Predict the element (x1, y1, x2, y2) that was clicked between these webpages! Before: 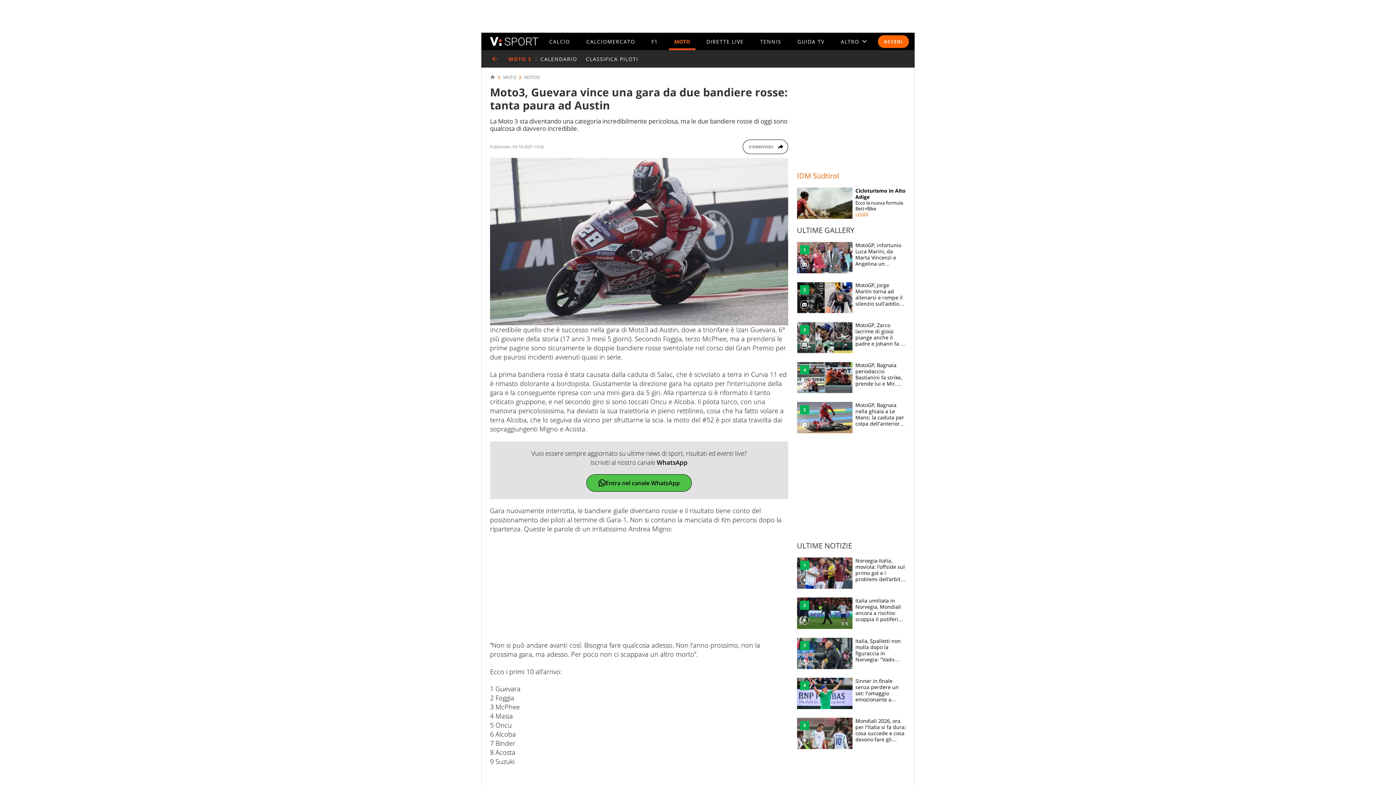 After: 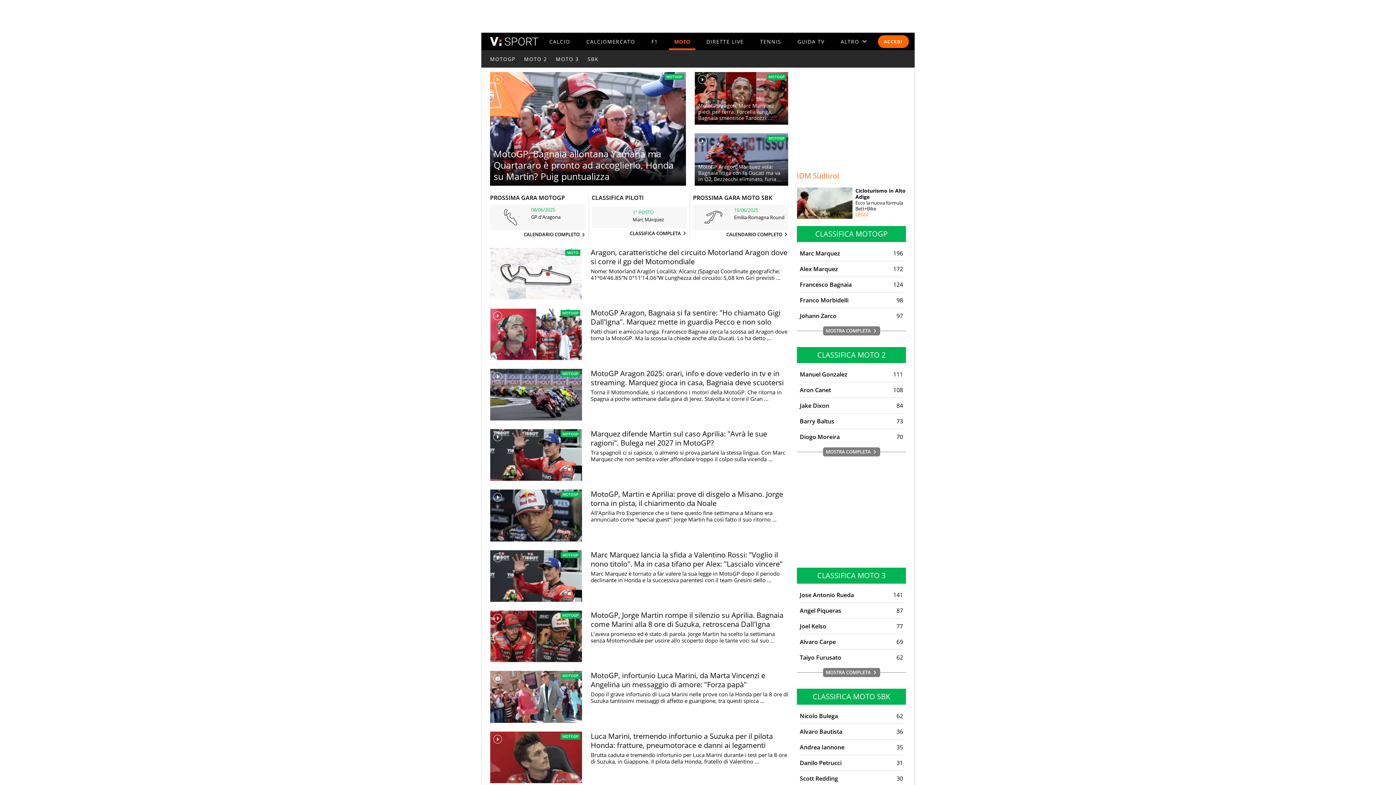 Action: bbox: (481, 50, 508, 67) label: Torna a MOTO